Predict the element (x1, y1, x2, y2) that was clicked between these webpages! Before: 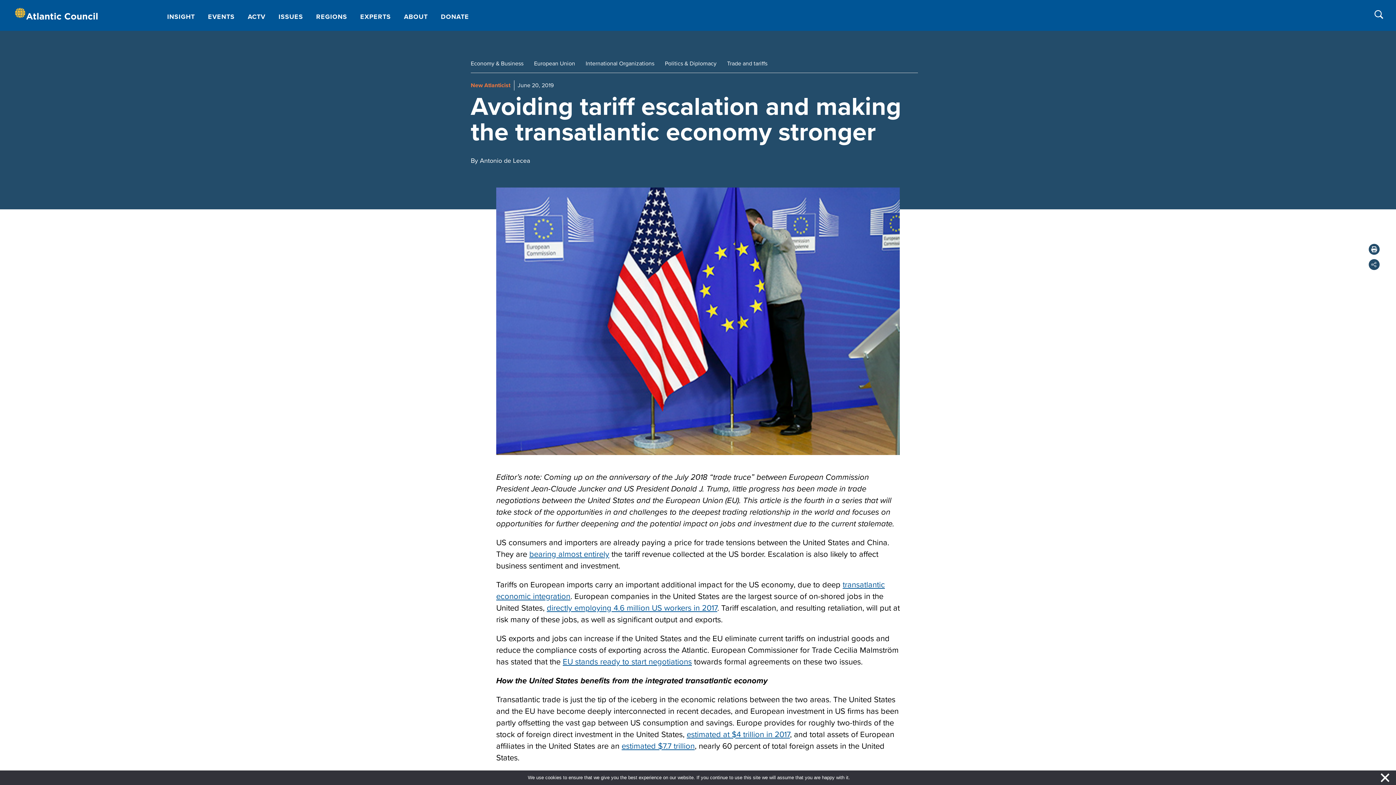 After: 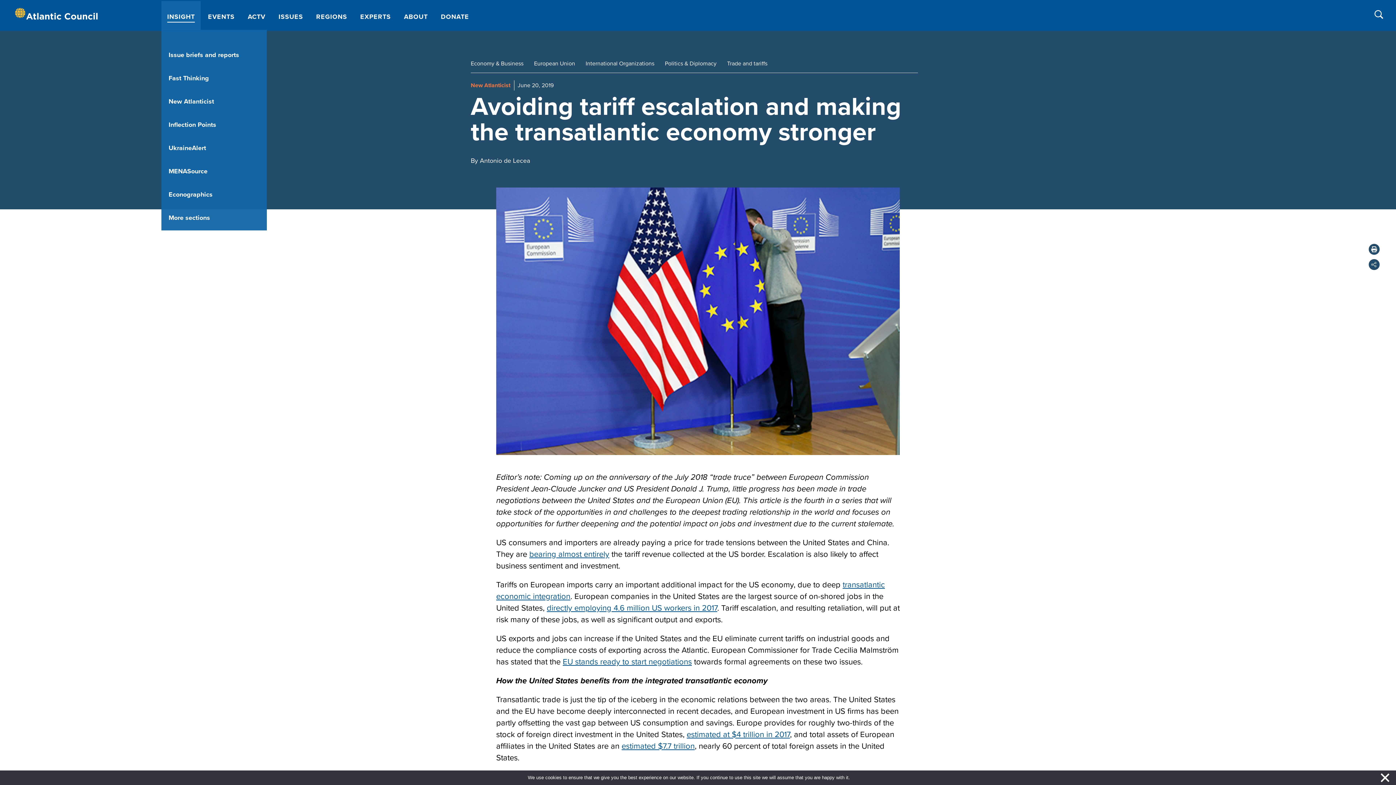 Action: bbox: (161, 1, 200, 29) label: INSIGHT